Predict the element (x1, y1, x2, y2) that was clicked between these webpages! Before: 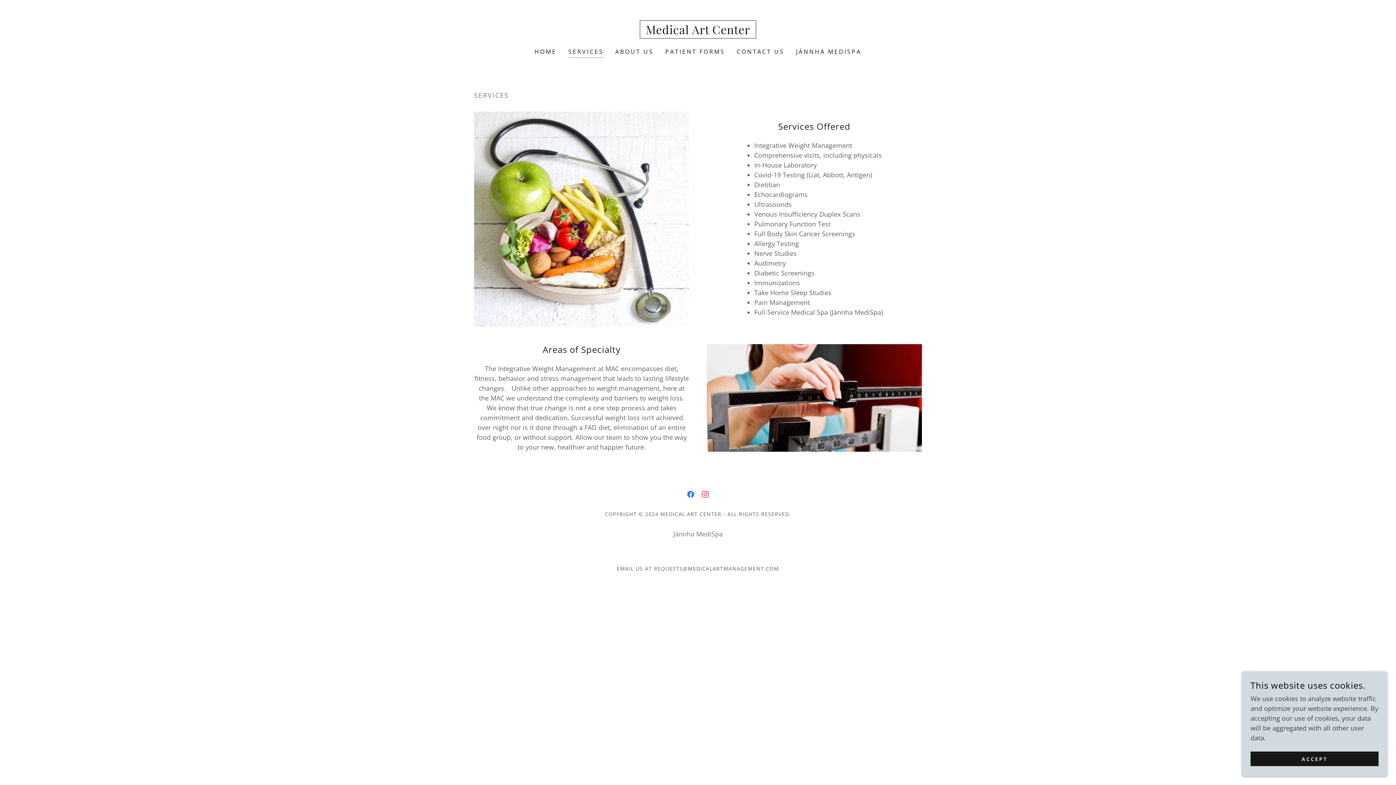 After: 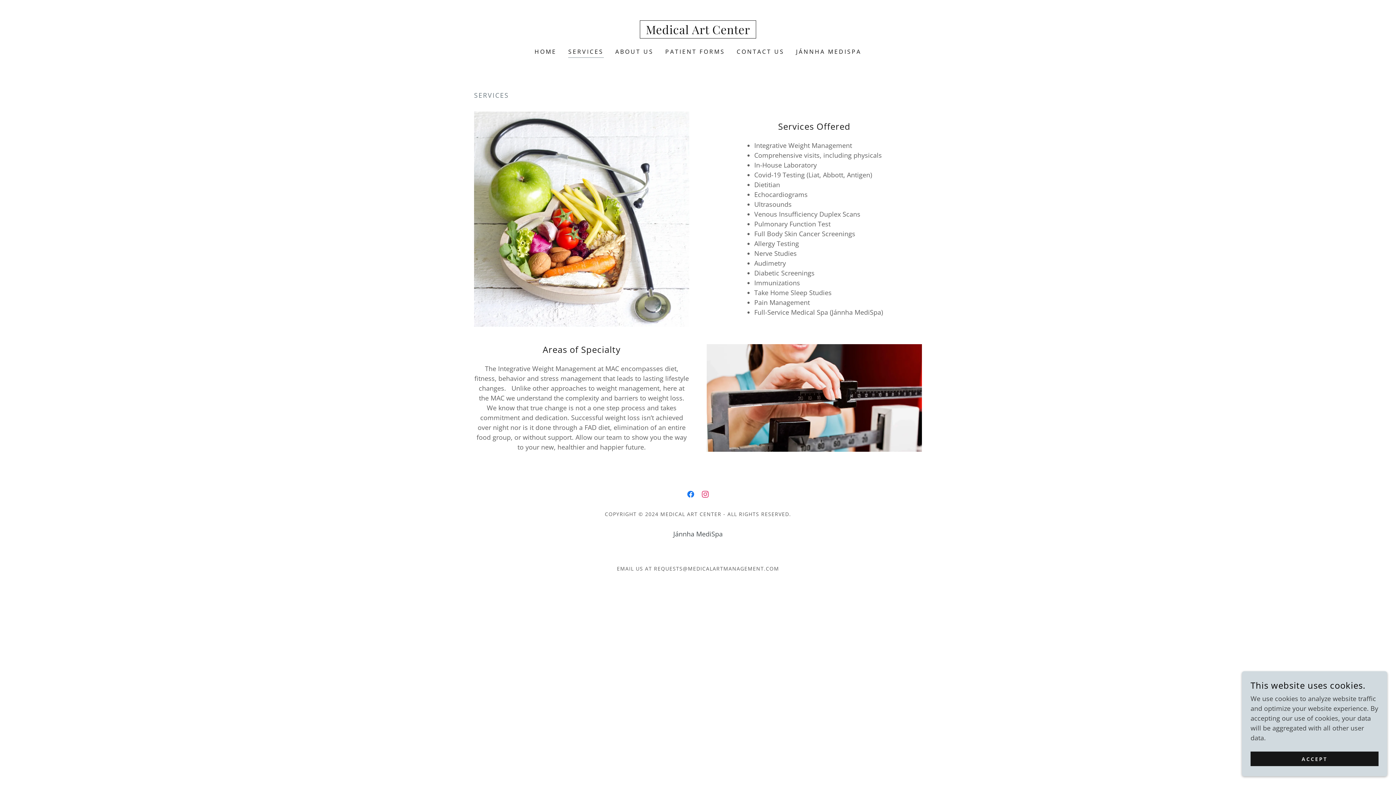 Action: bbox: (670, 526, 725, 541) label: Jánnha MediSpa